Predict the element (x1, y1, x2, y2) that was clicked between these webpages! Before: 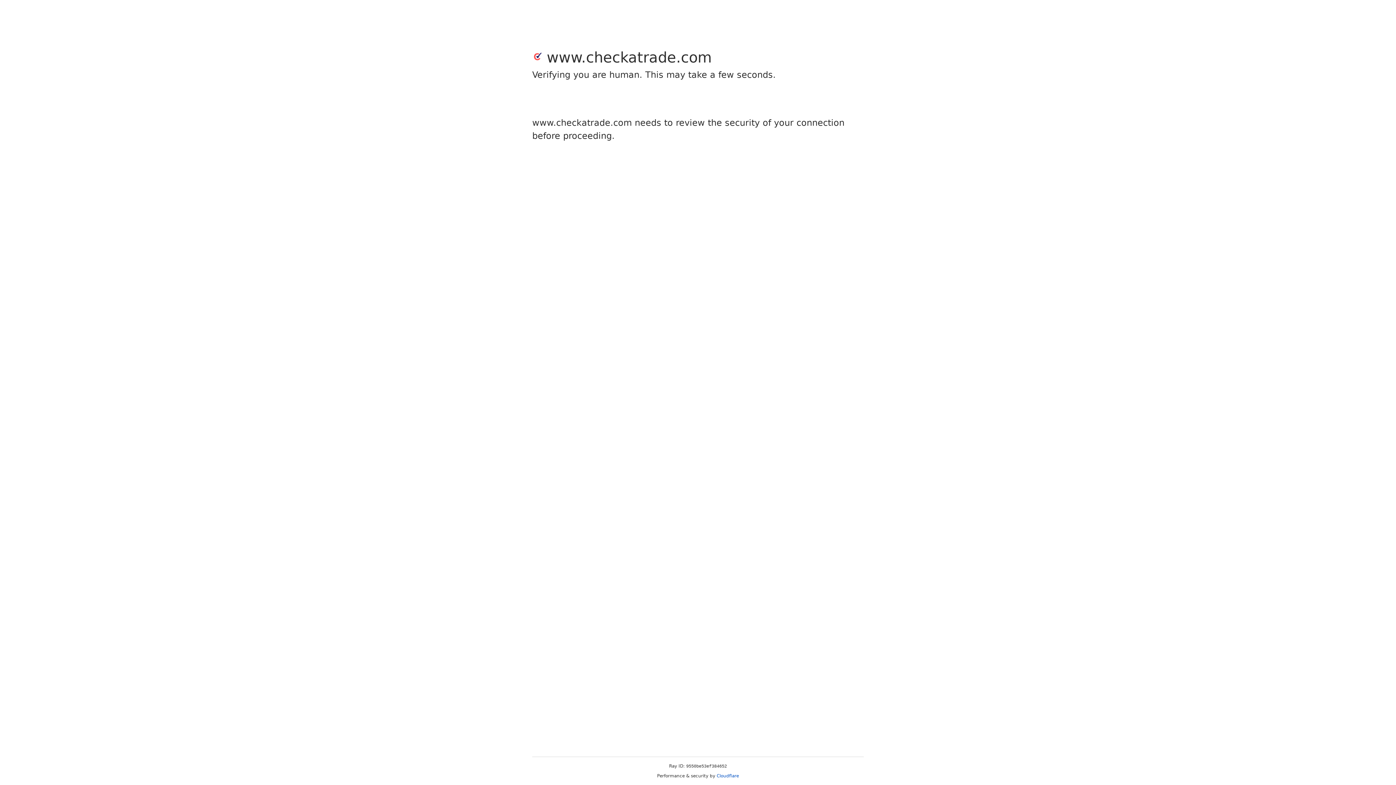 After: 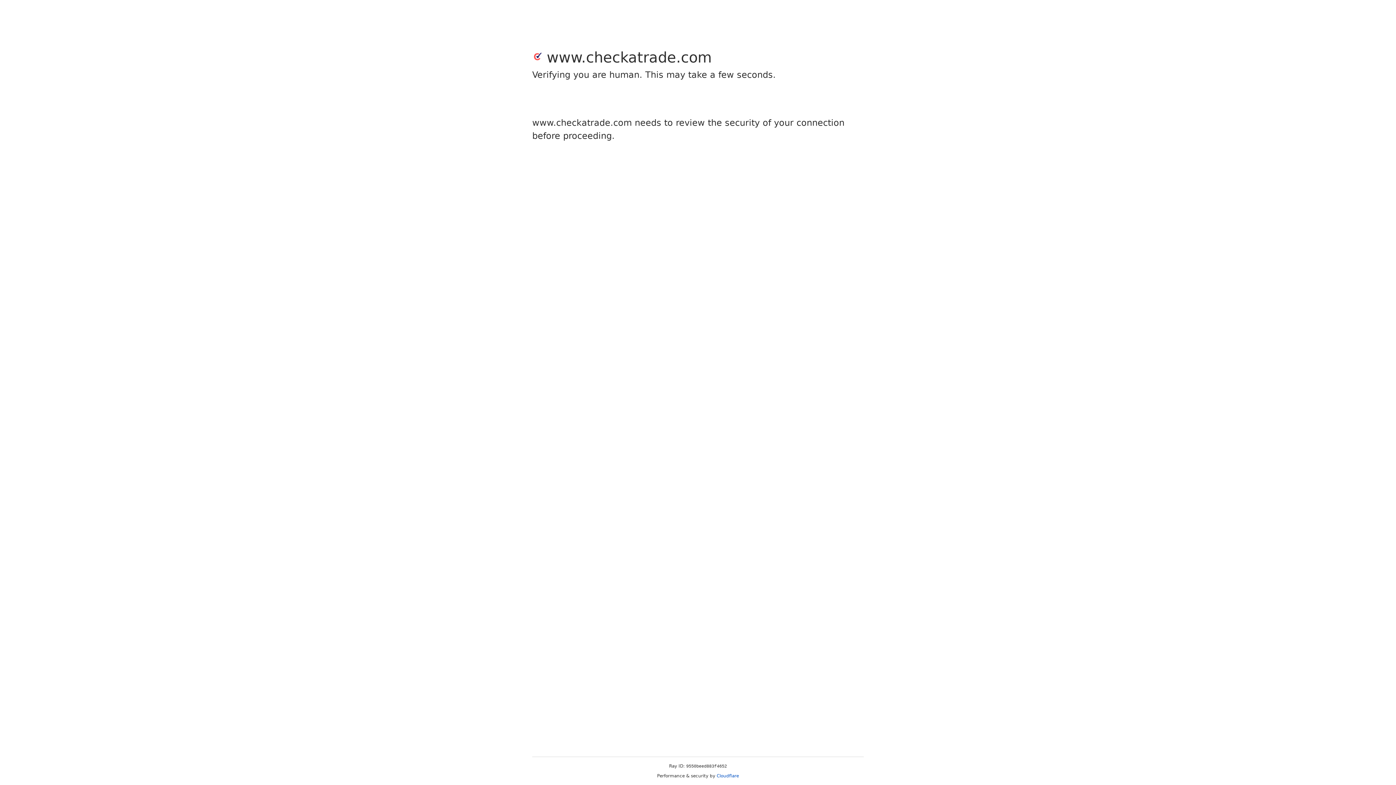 Action: bbox: (716, 773, 739, 778) label: Cloudflare